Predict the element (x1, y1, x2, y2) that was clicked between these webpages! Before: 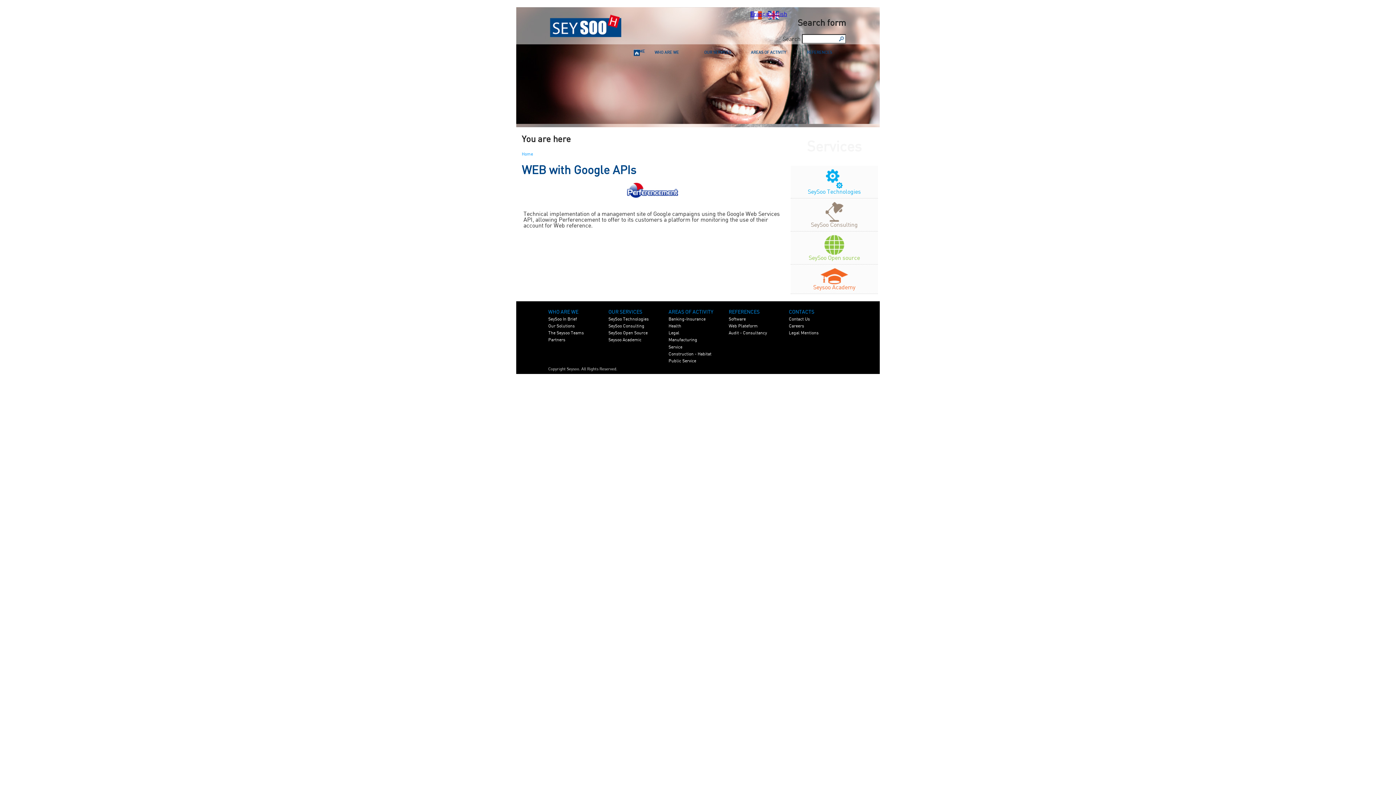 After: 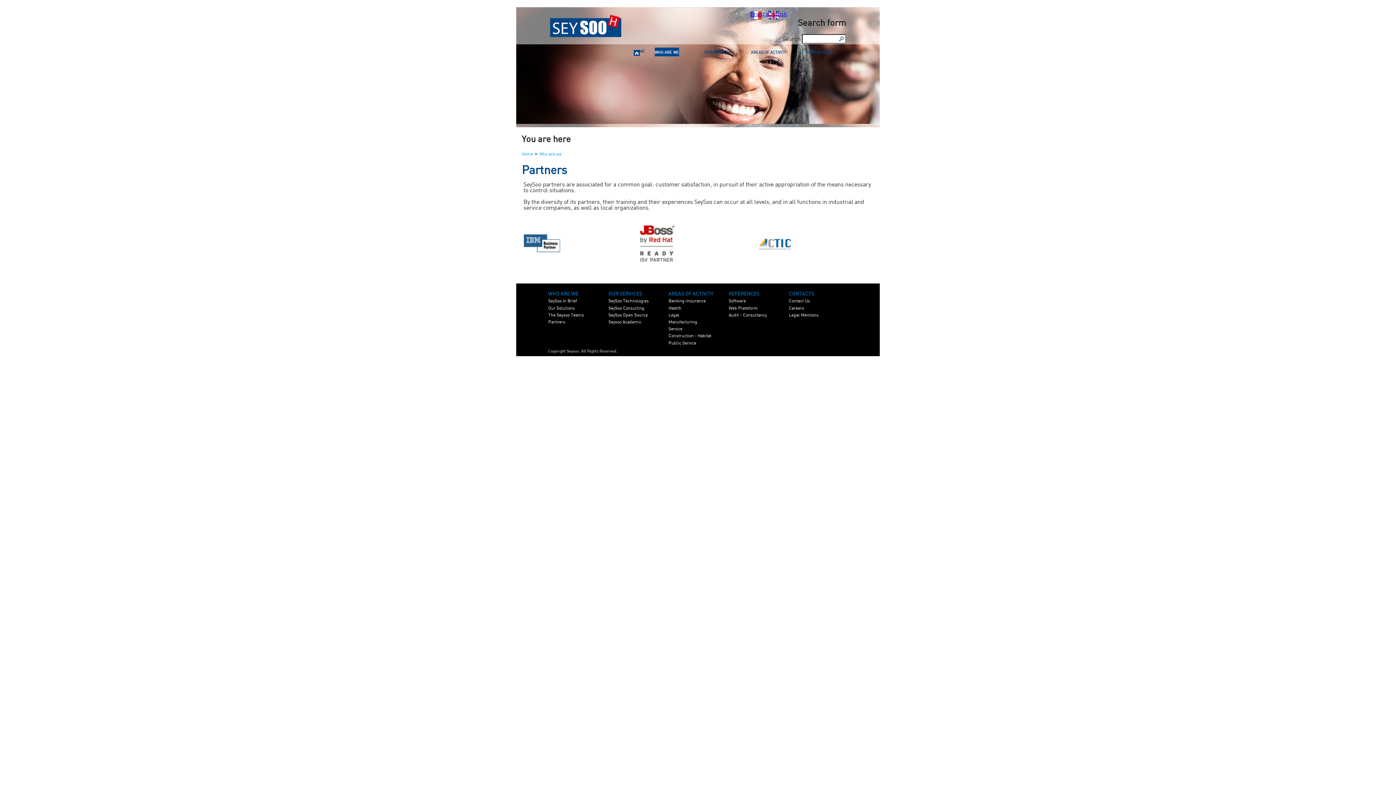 Action: bbox: (548, 337, 565, 342) label: Partners